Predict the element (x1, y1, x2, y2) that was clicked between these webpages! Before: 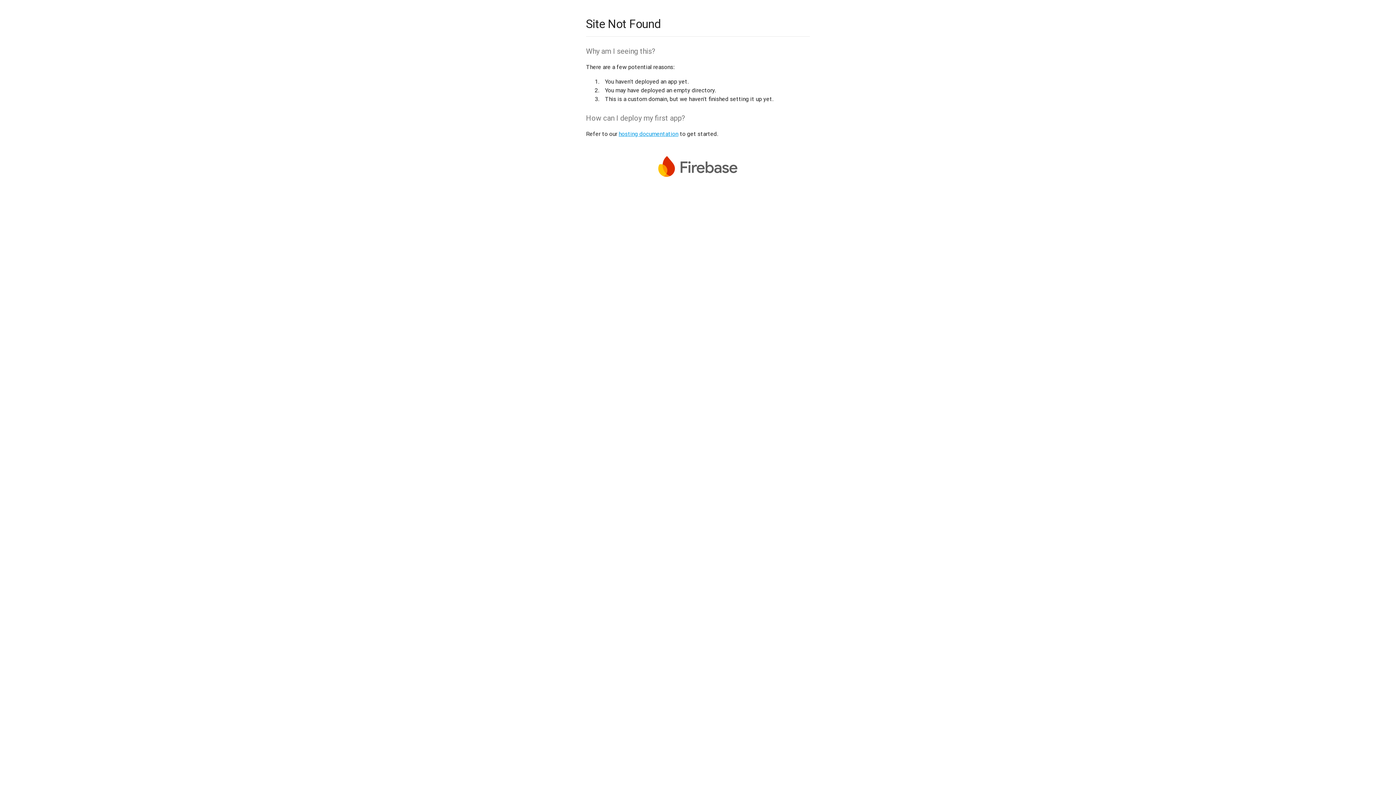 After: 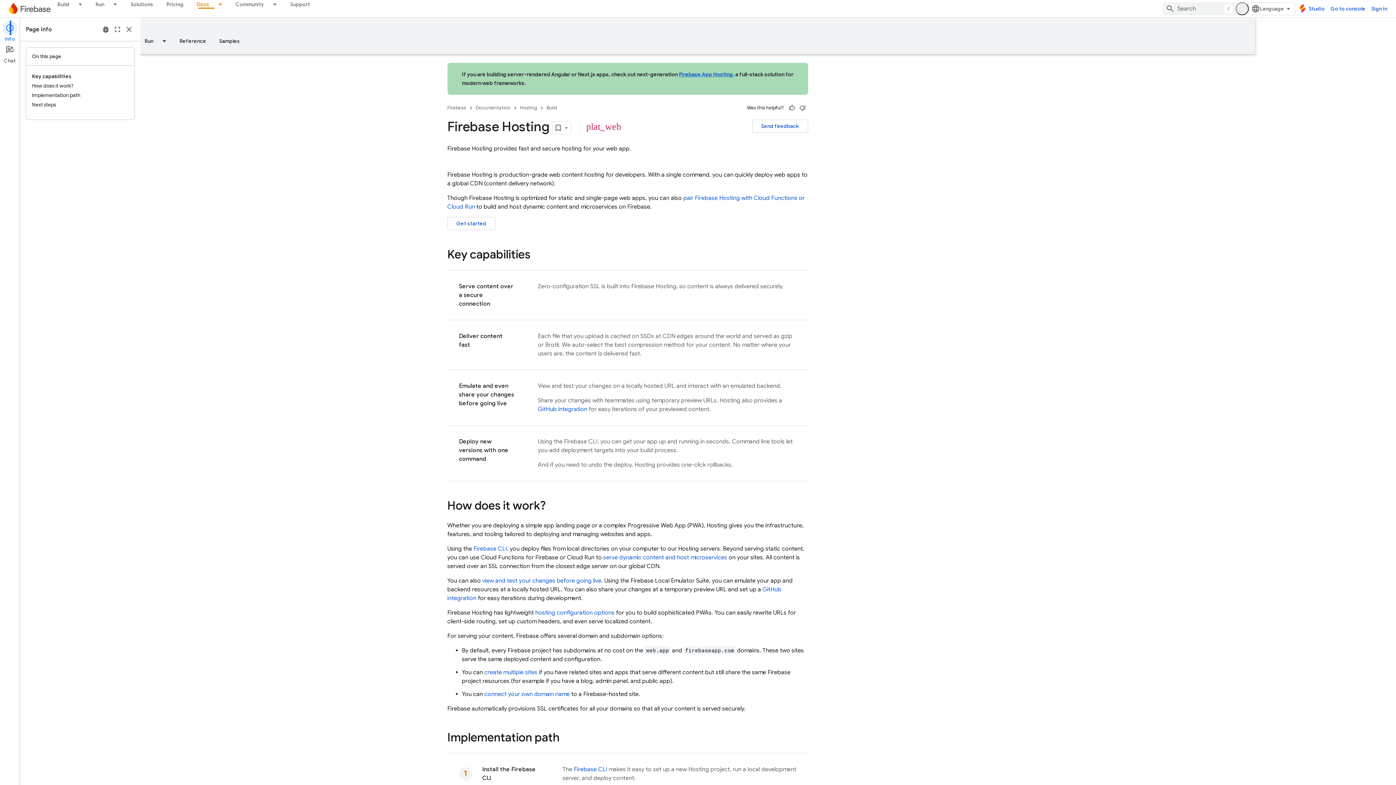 Action: bbox: (618, 130, 678, 137) label: hosting documentation